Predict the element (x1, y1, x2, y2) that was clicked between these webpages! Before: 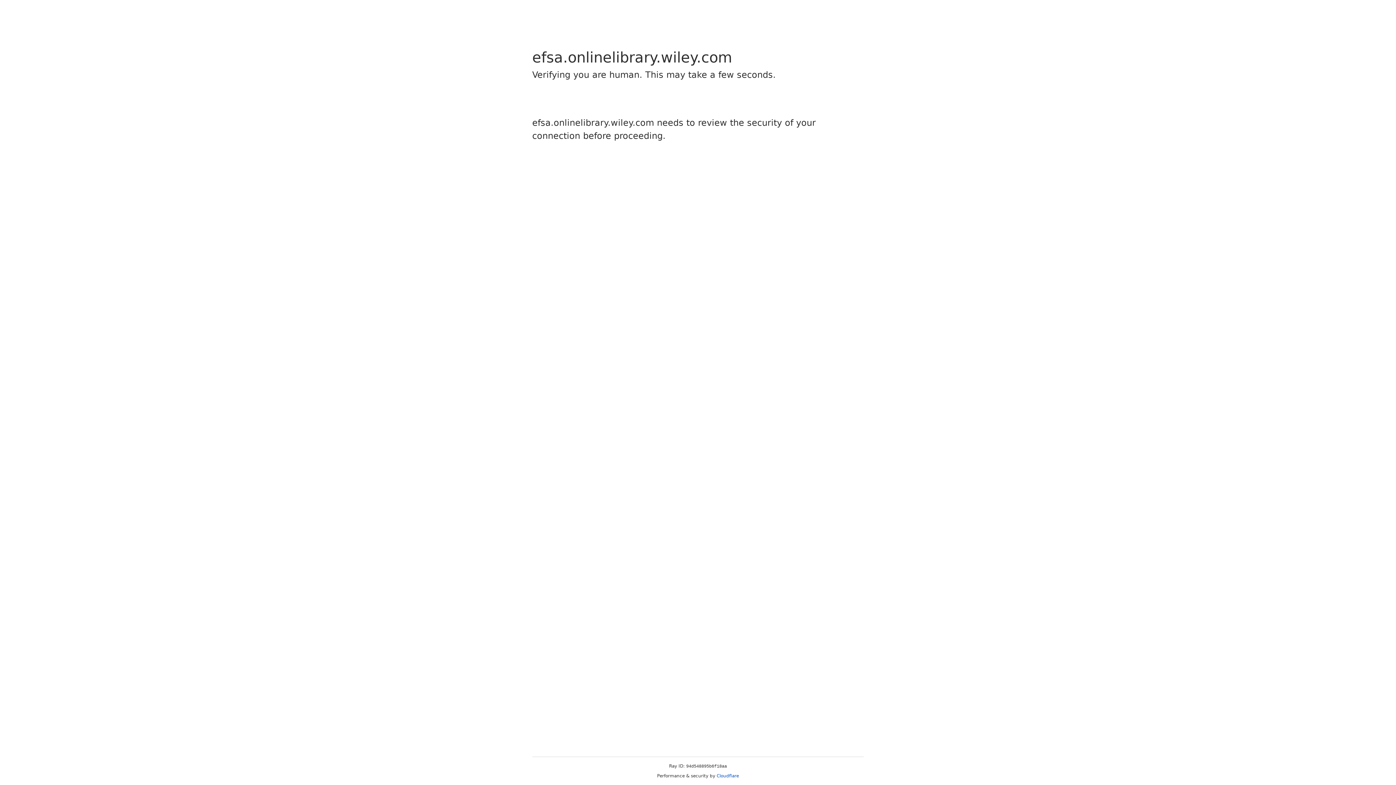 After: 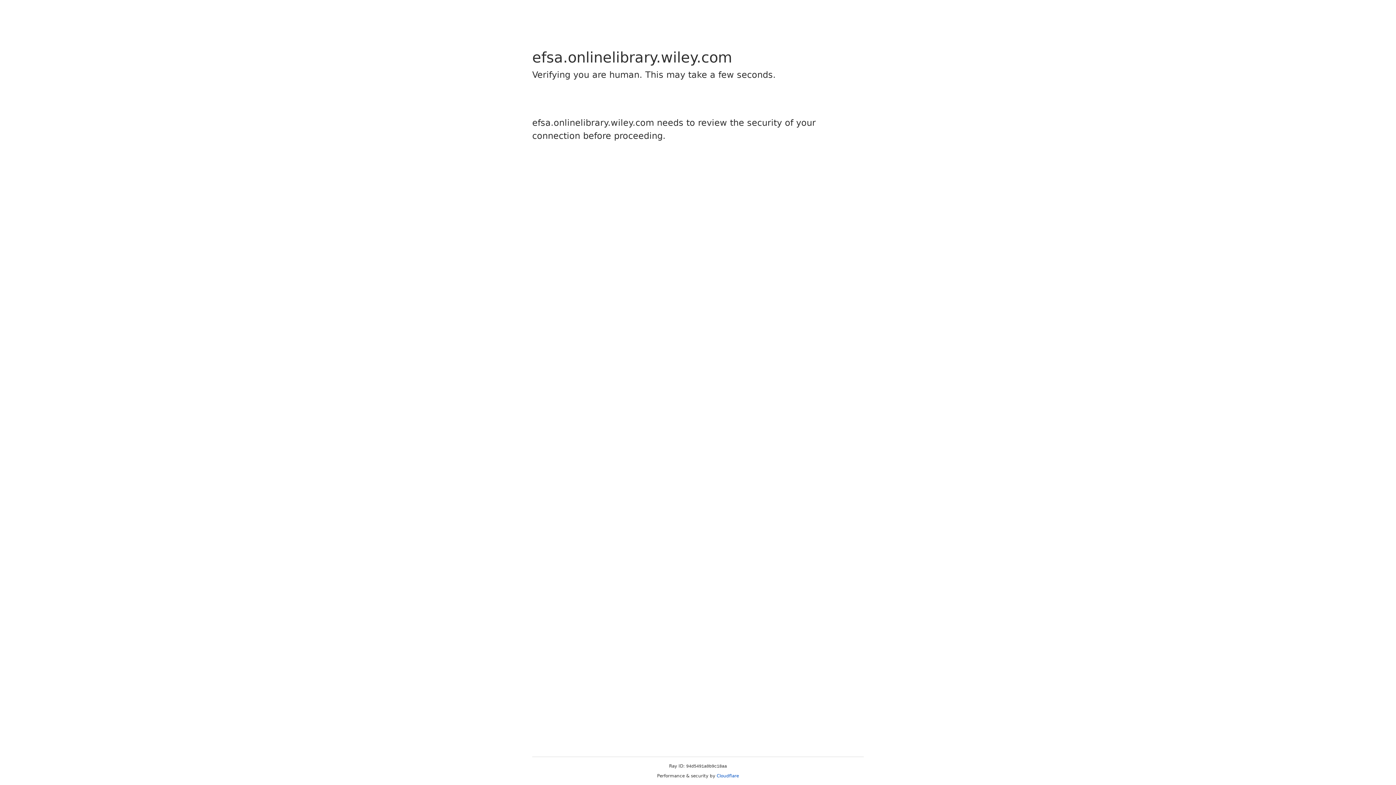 Action: label: Cloudflare bbox: (716, 773, 739, 778)